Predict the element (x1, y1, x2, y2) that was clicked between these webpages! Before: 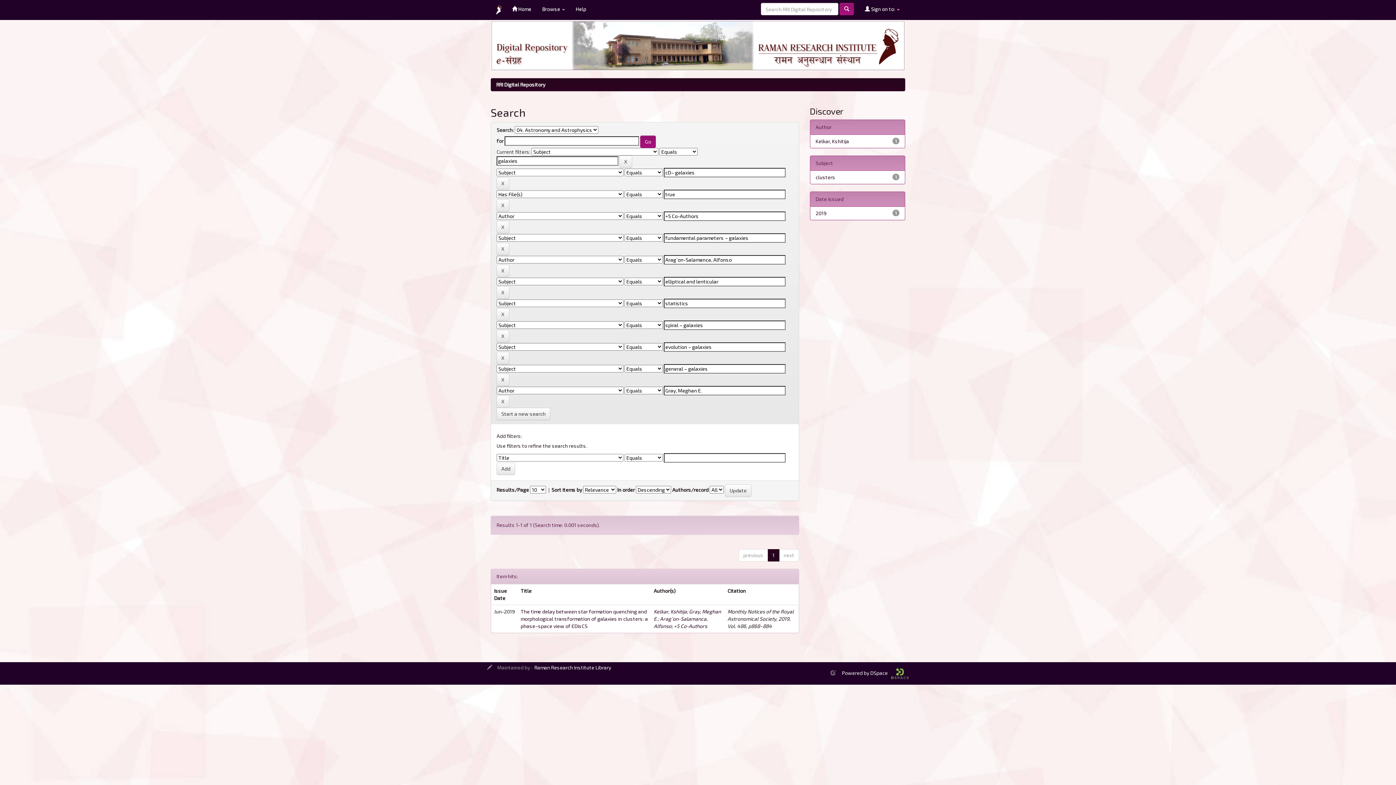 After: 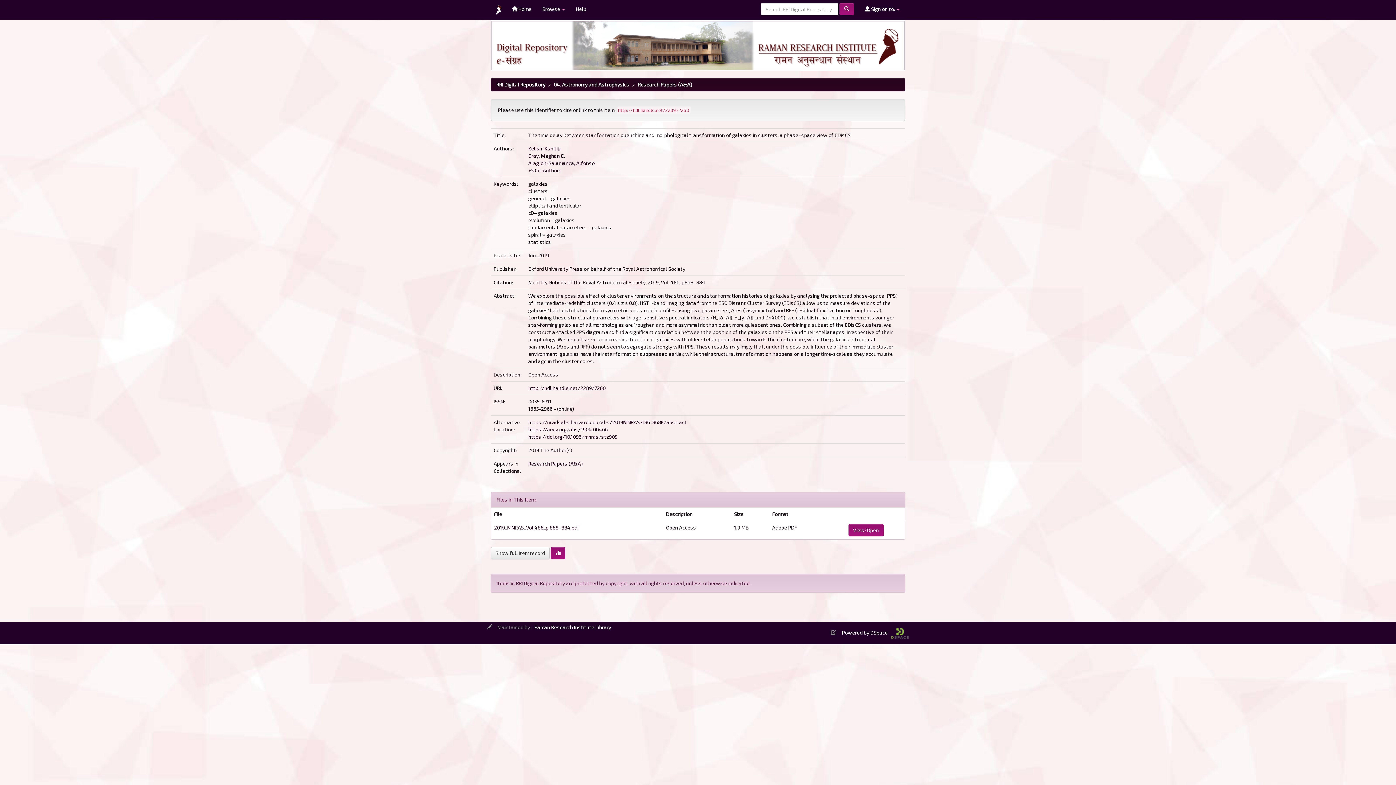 Action: label: The time delay between star formation quenching and morphological transformation of galaxies in clusters: a phase–space view of EDisCS bbox: (520, 608, 648, 629)